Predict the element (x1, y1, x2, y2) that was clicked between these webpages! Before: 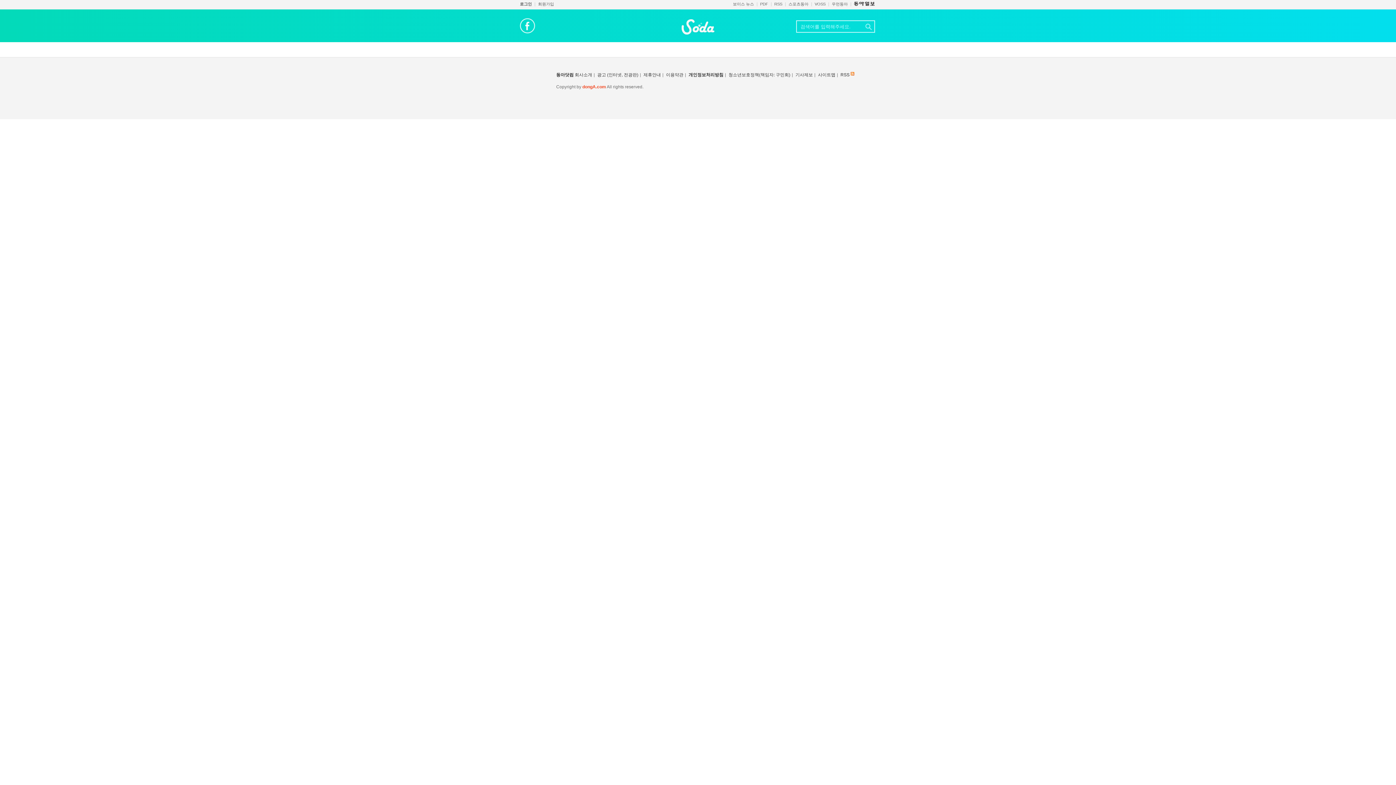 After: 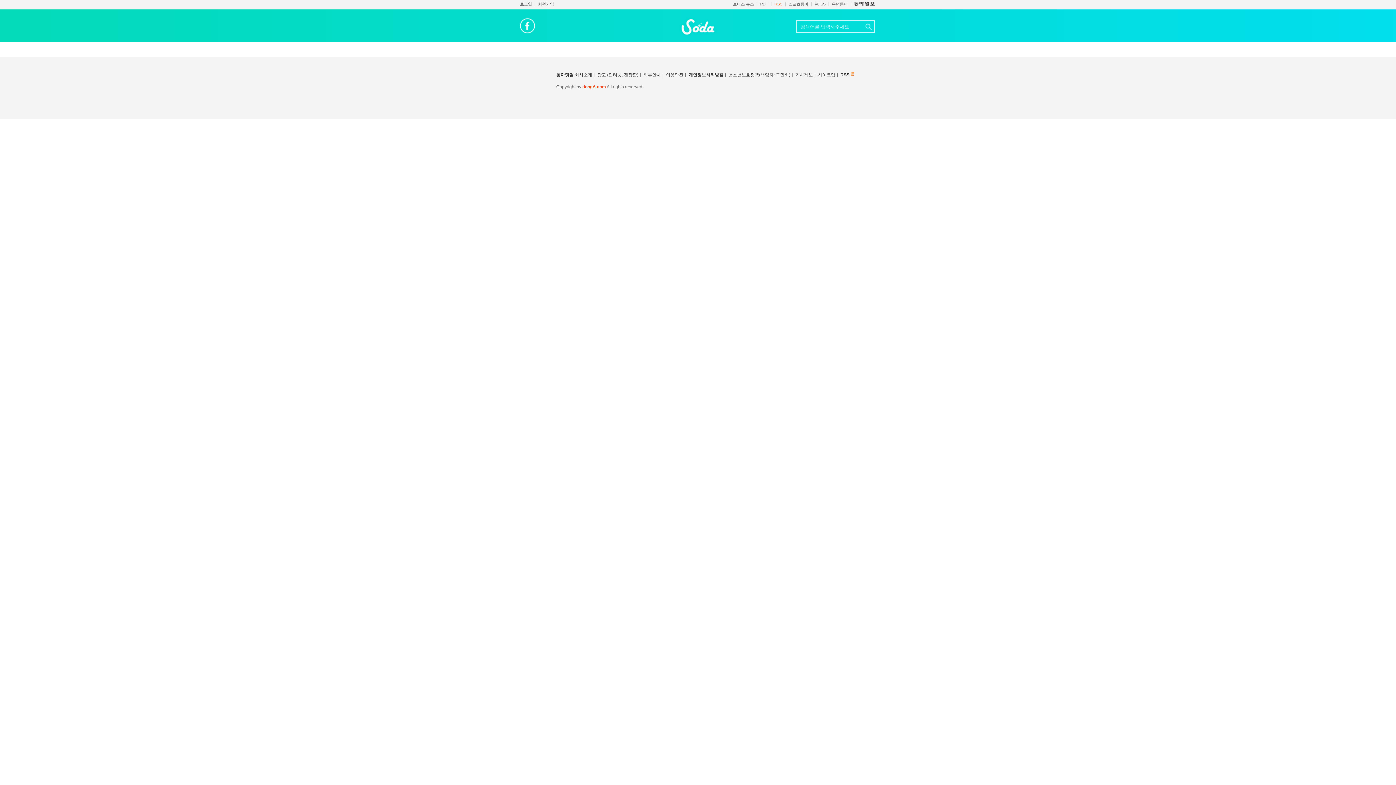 Action: label: RSS bbox: (774, 1, 782, 6)